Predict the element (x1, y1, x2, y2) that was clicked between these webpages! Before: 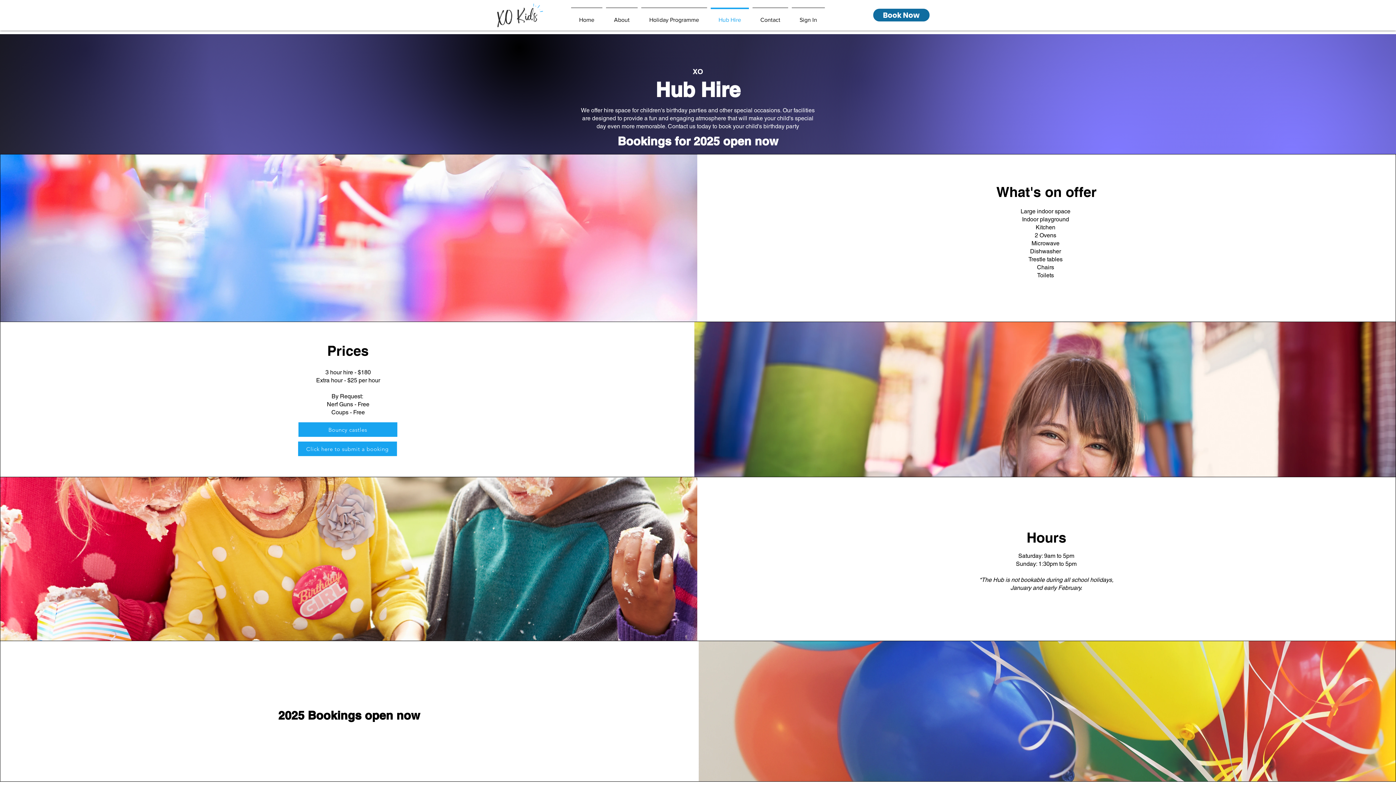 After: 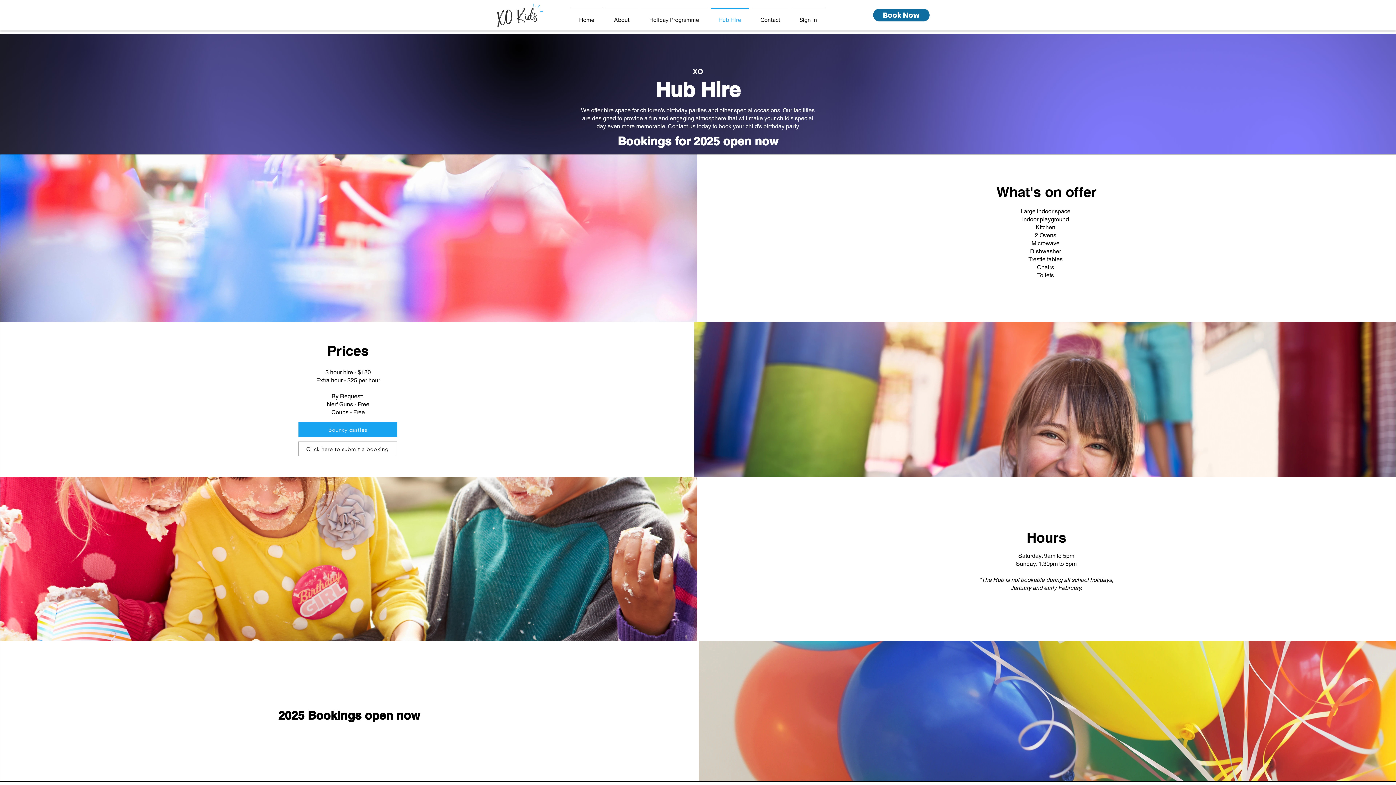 Action: label: Click here to submit a booking bbox: (298, 441, 396, 456)